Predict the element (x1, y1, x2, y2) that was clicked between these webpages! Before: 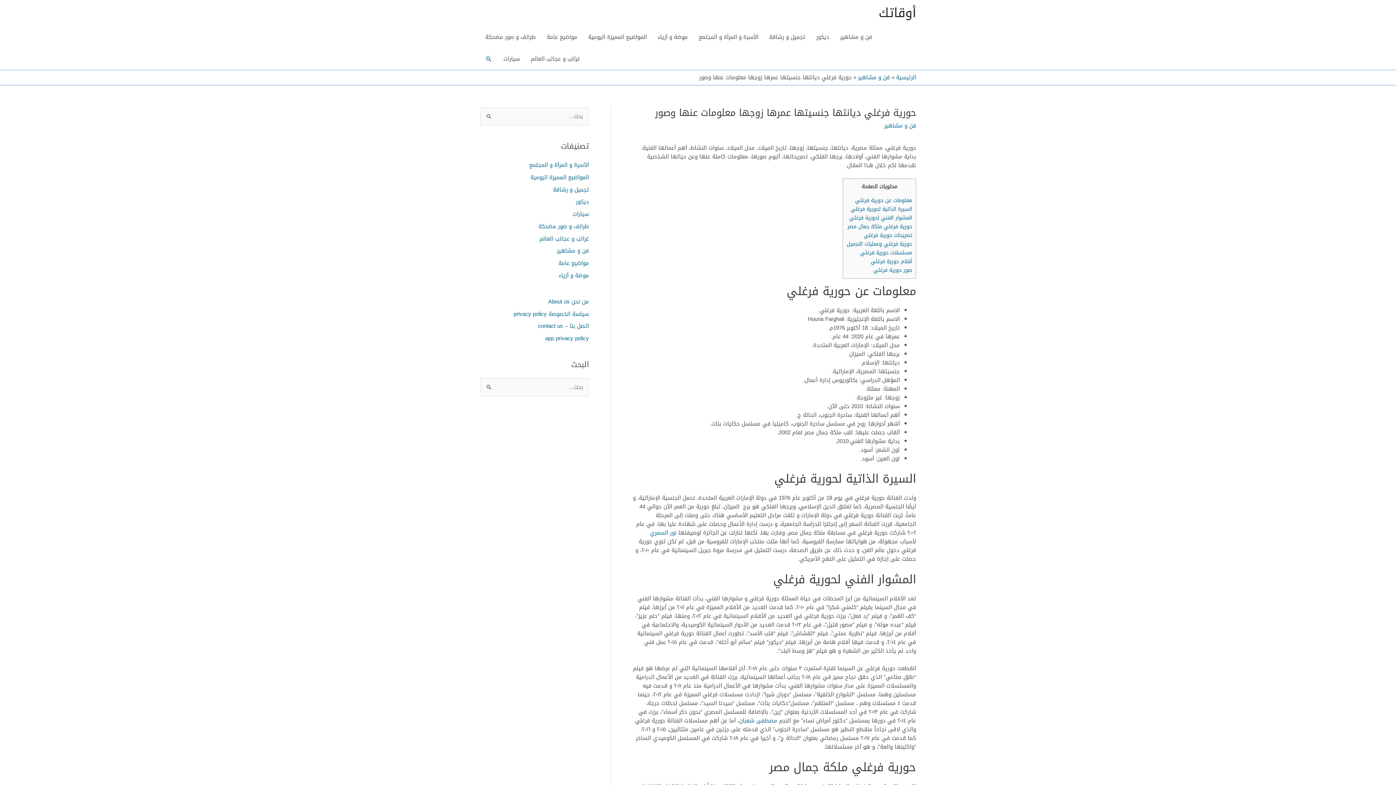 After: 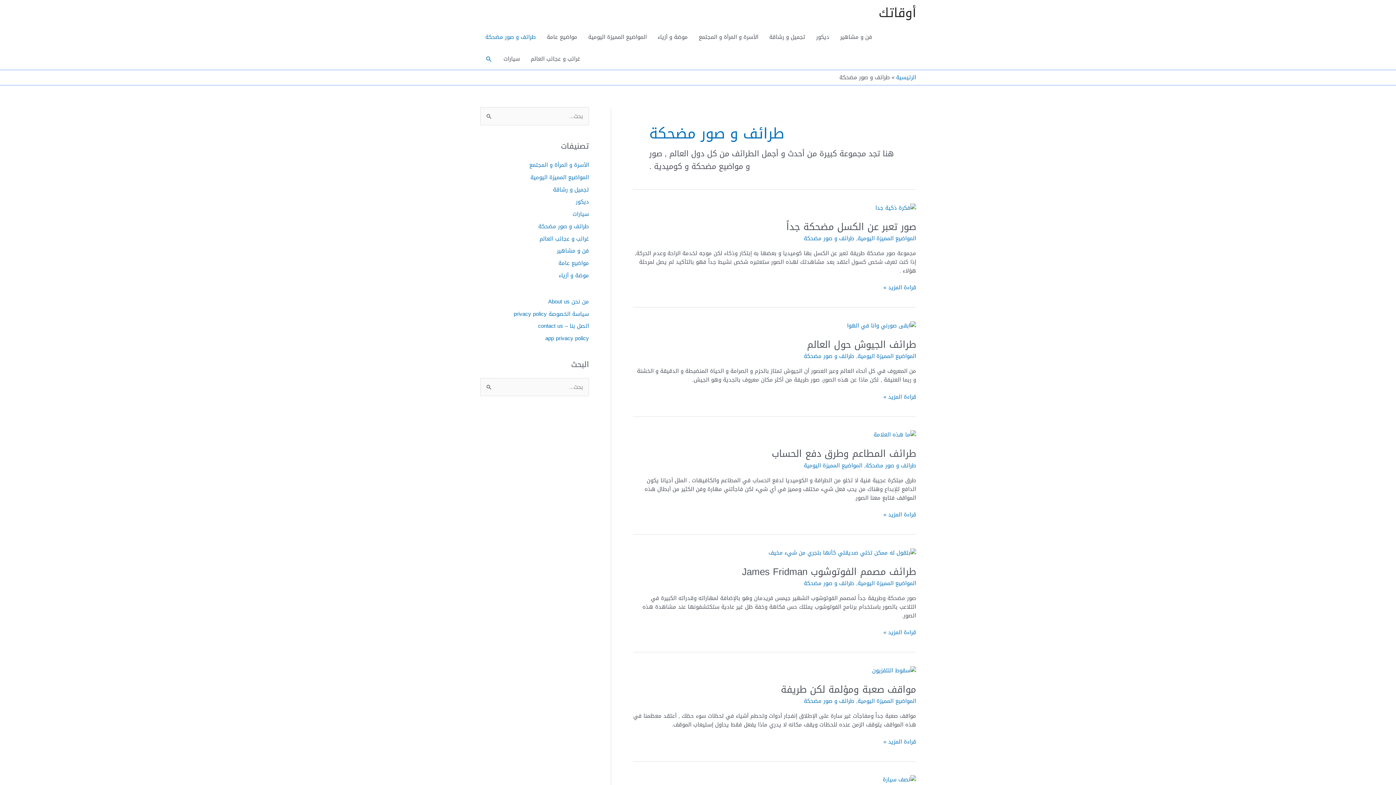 Action: label: طرائف و صور مضحكة bbox: (480, 26, 541, 48)